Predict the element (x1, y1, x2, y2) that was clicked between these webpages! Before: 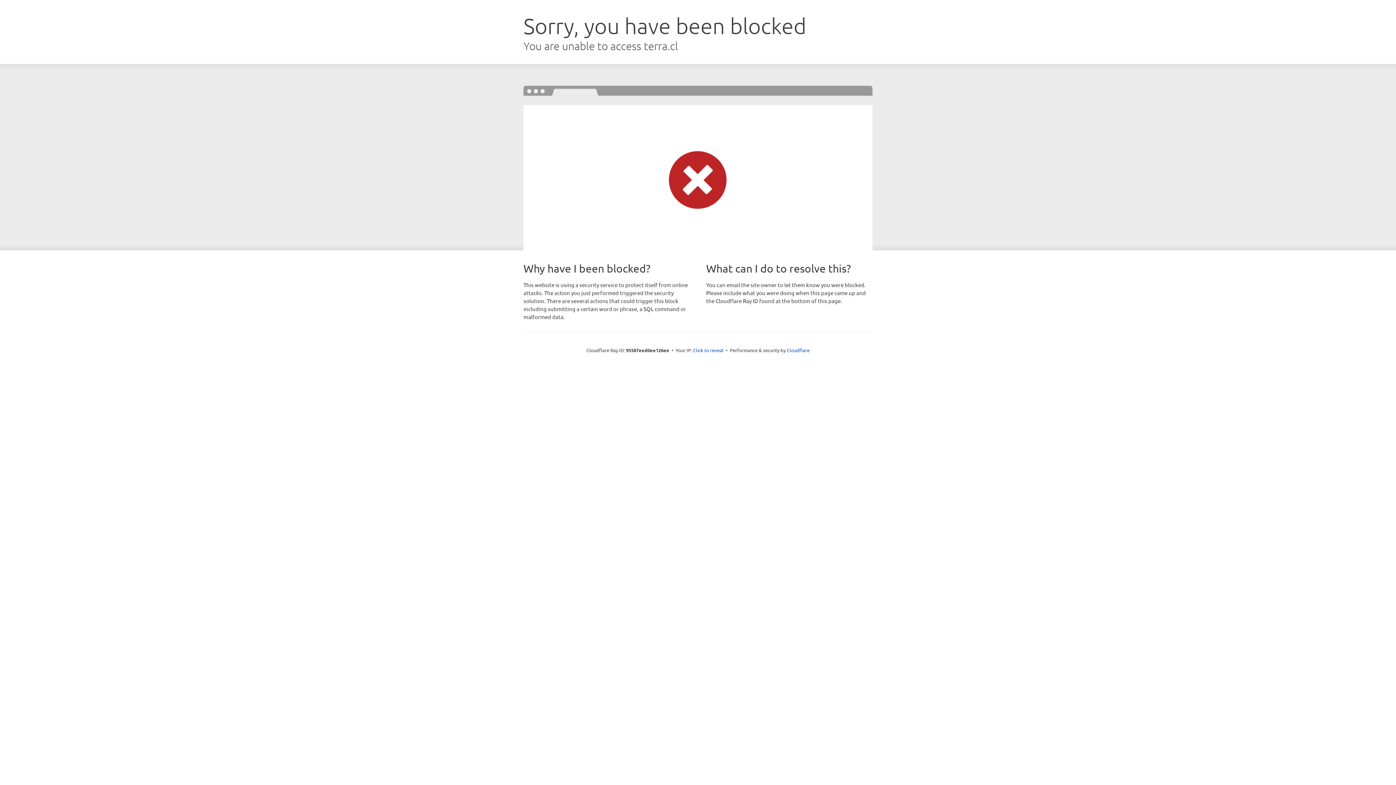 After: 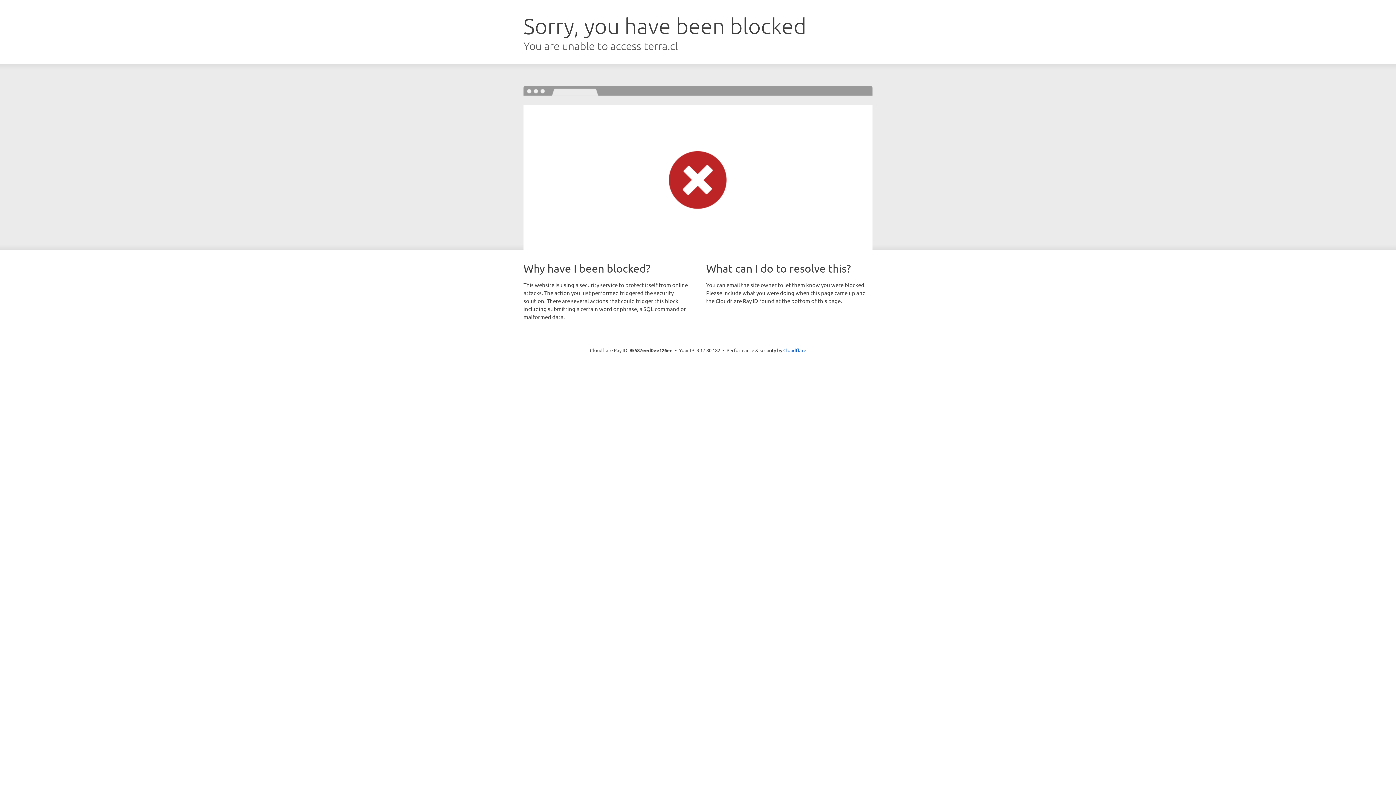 Action: label: Click to reveal bbox: (693, 346, 723, 353)